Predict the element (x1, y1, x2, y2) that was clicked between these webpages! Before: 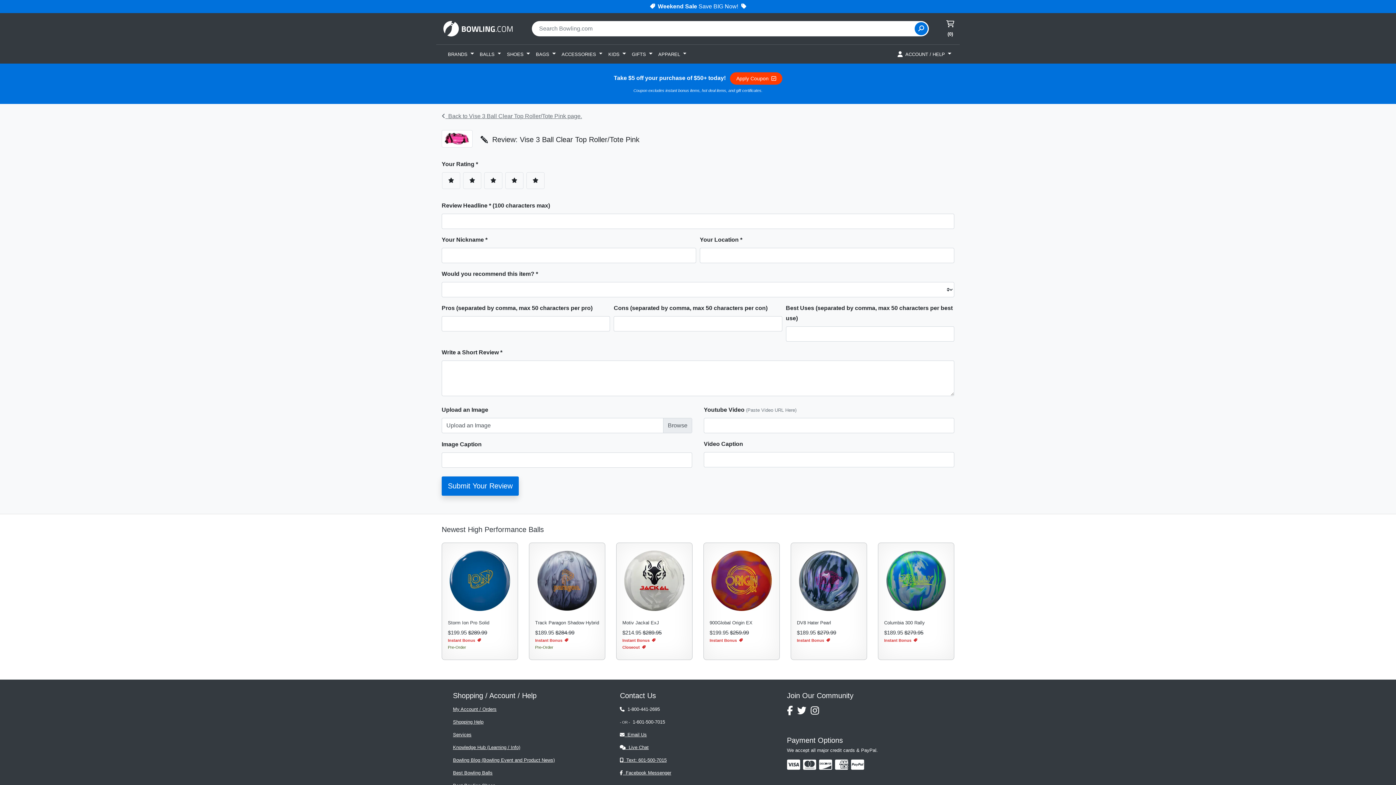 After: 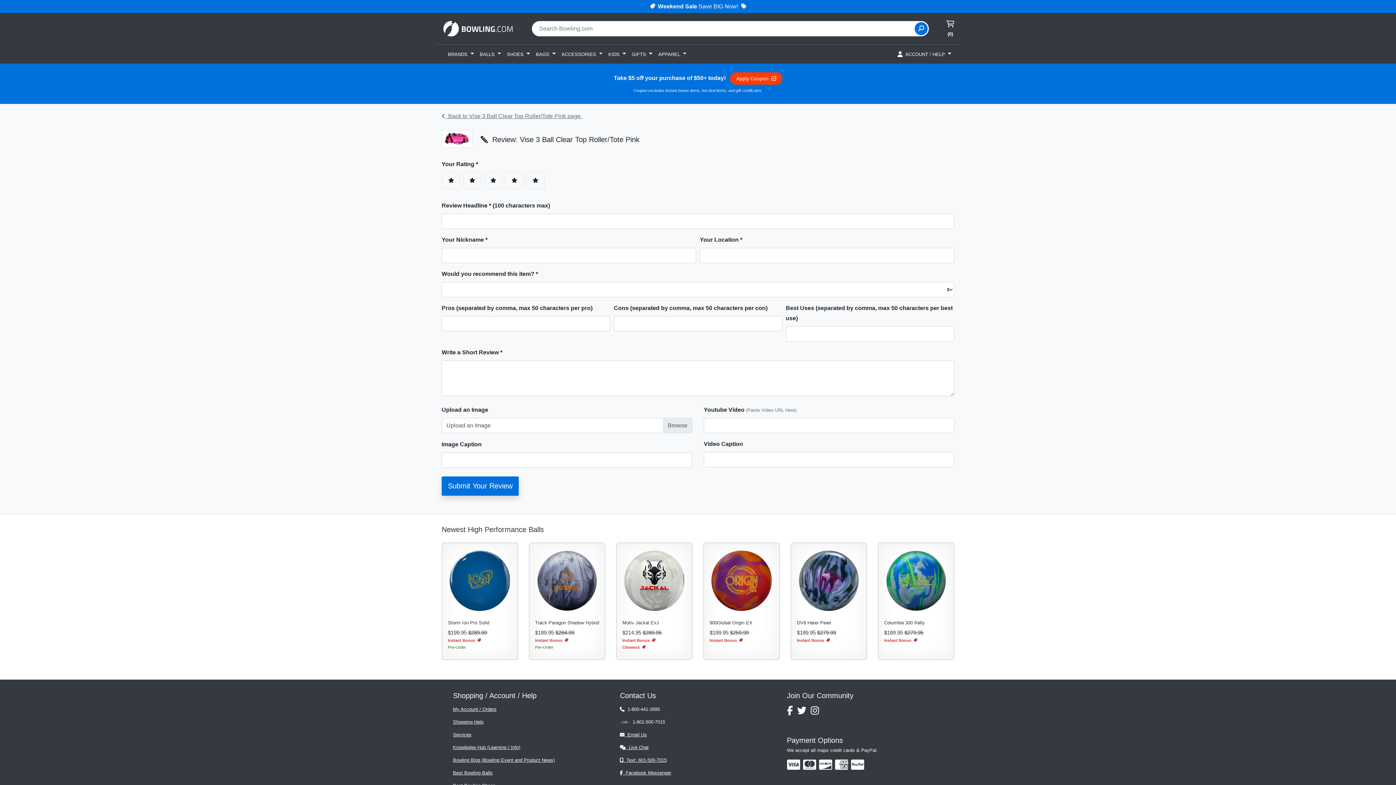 Action: bbox: (810, 709, 822, 715)